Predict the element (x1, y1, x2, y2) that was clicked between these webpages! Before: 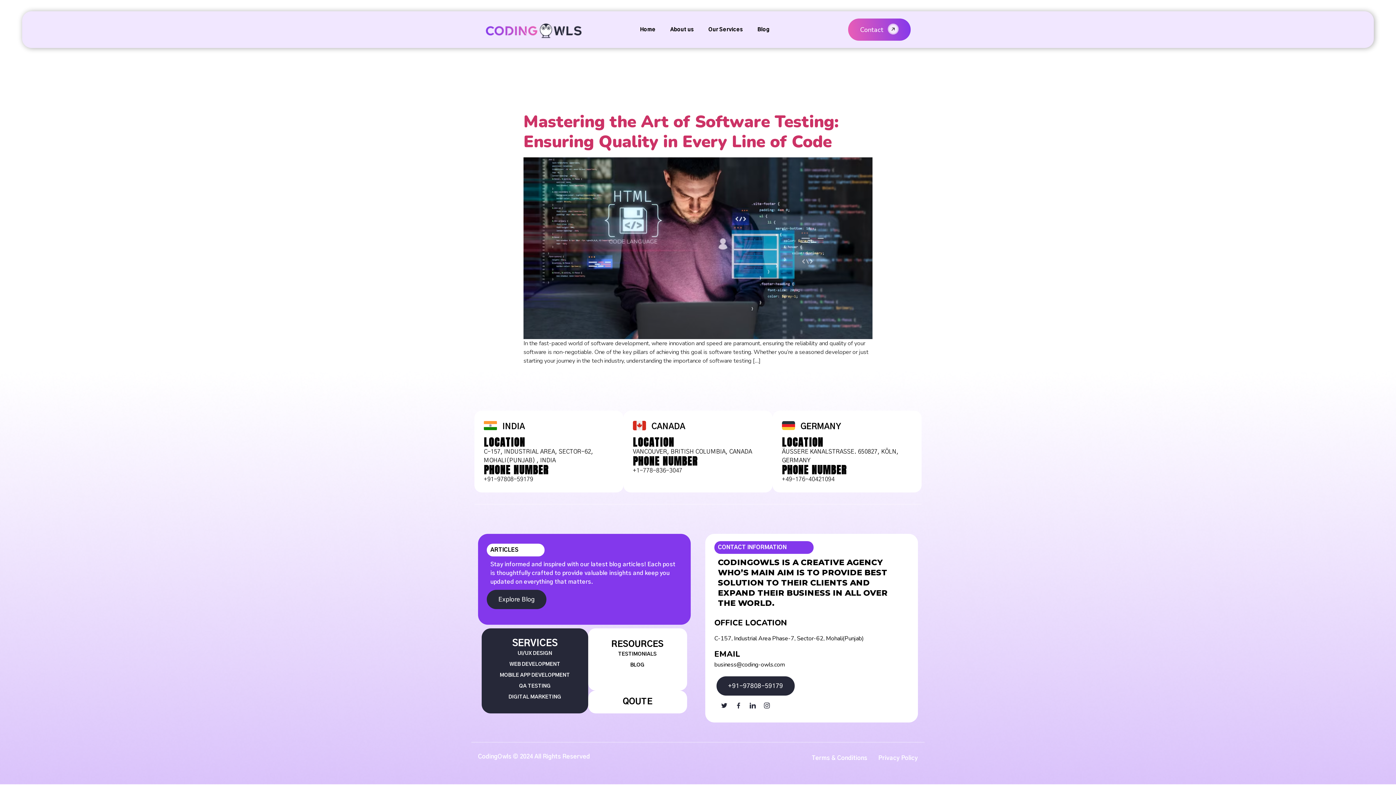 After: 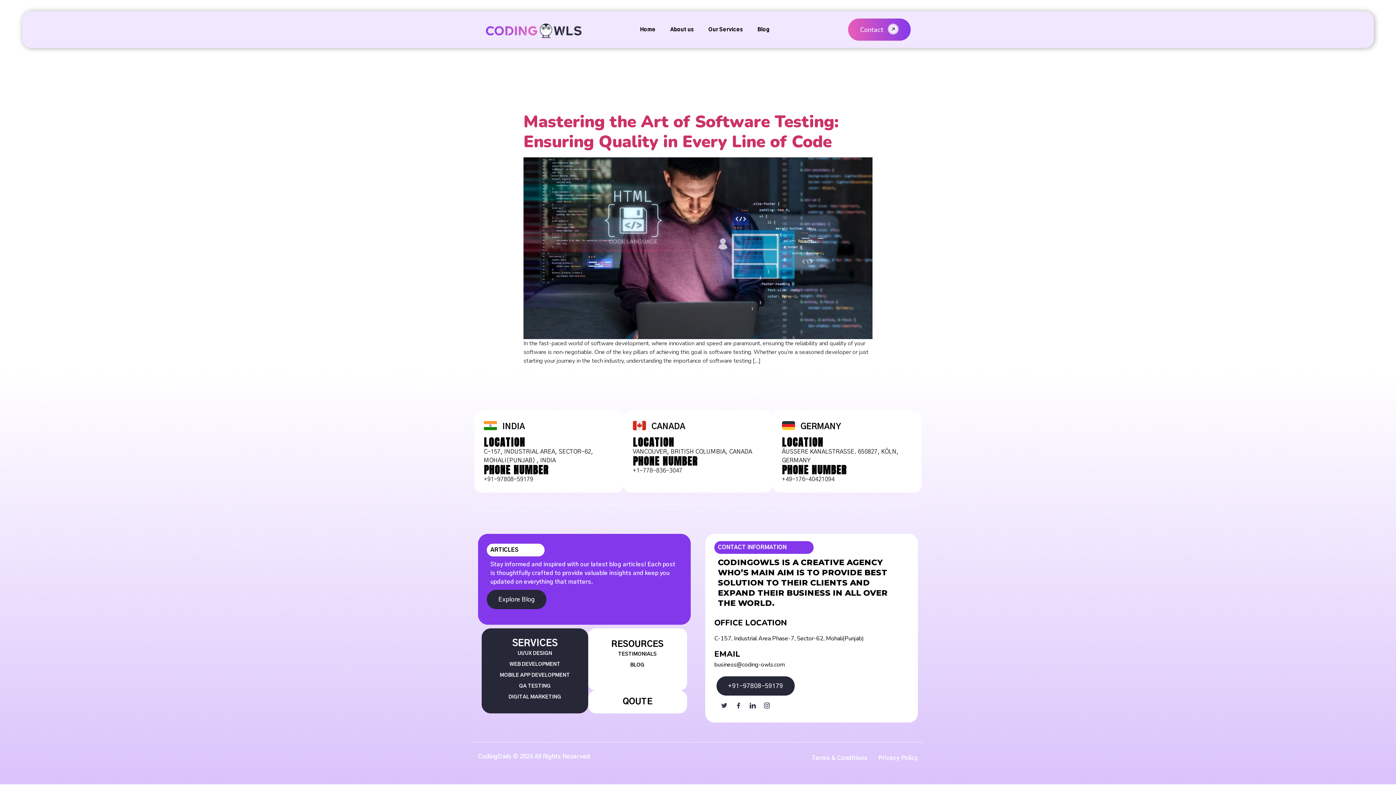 Action: bbox: (718, 699, 730, 712)